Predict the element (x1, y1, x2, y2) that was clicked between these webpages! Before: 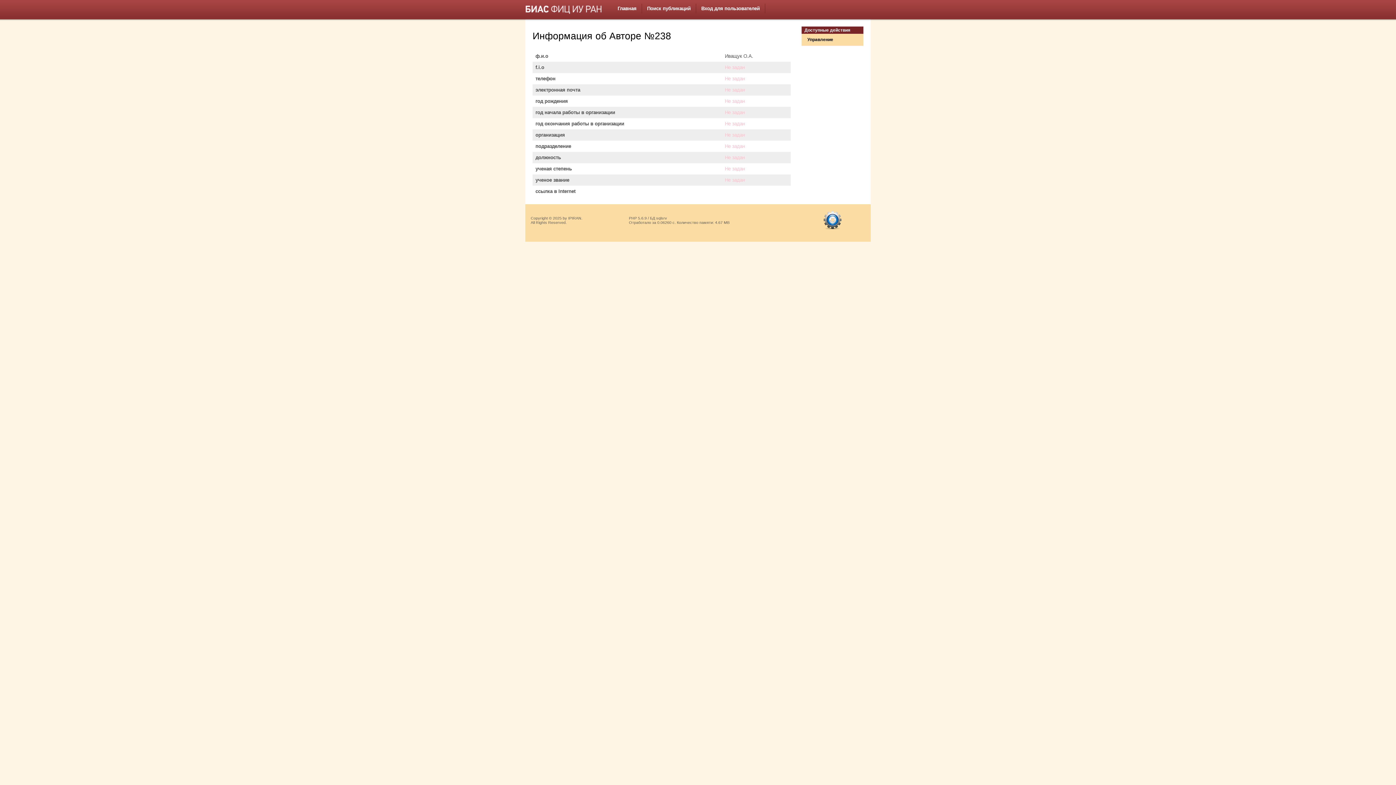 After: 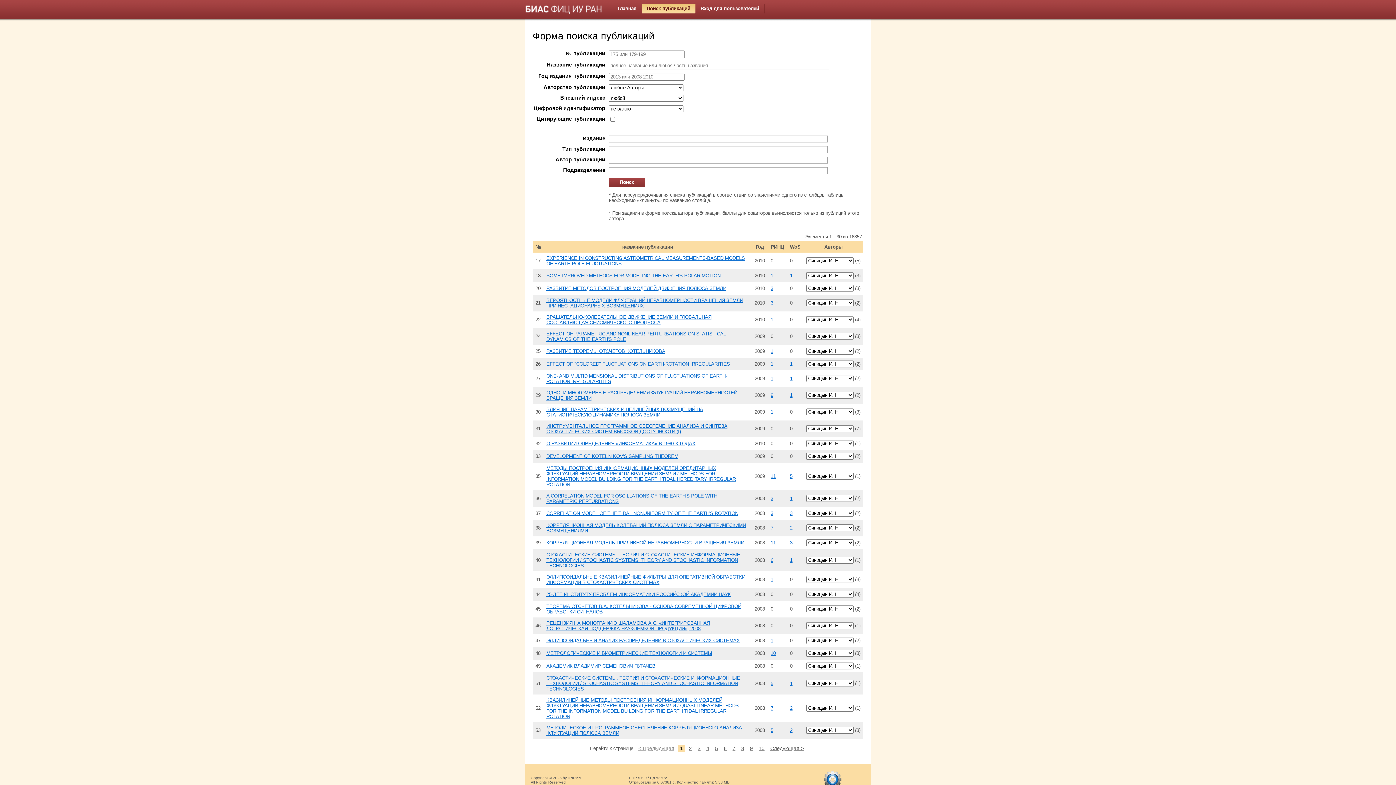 Action: label: Поиск публикаций bbox: (642, 3, 696, 13)